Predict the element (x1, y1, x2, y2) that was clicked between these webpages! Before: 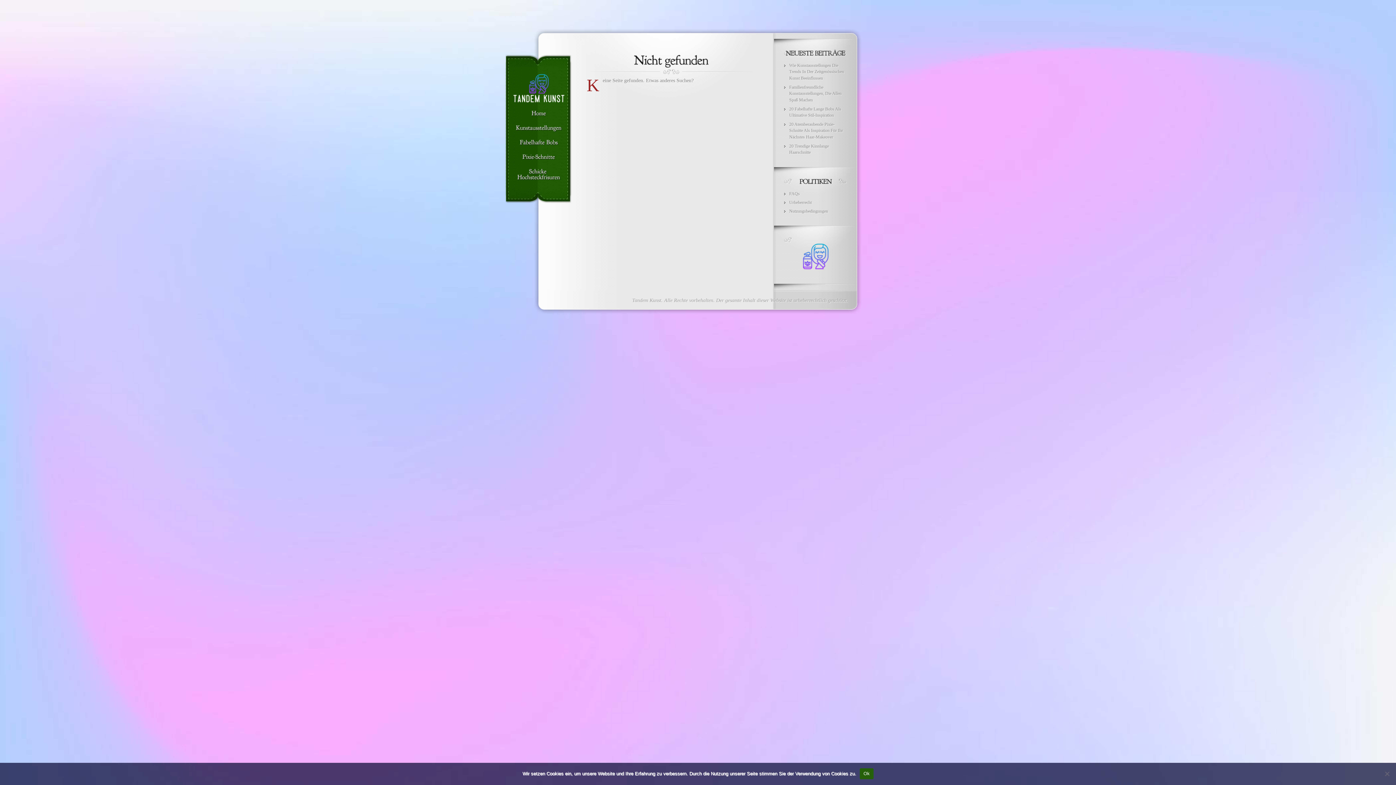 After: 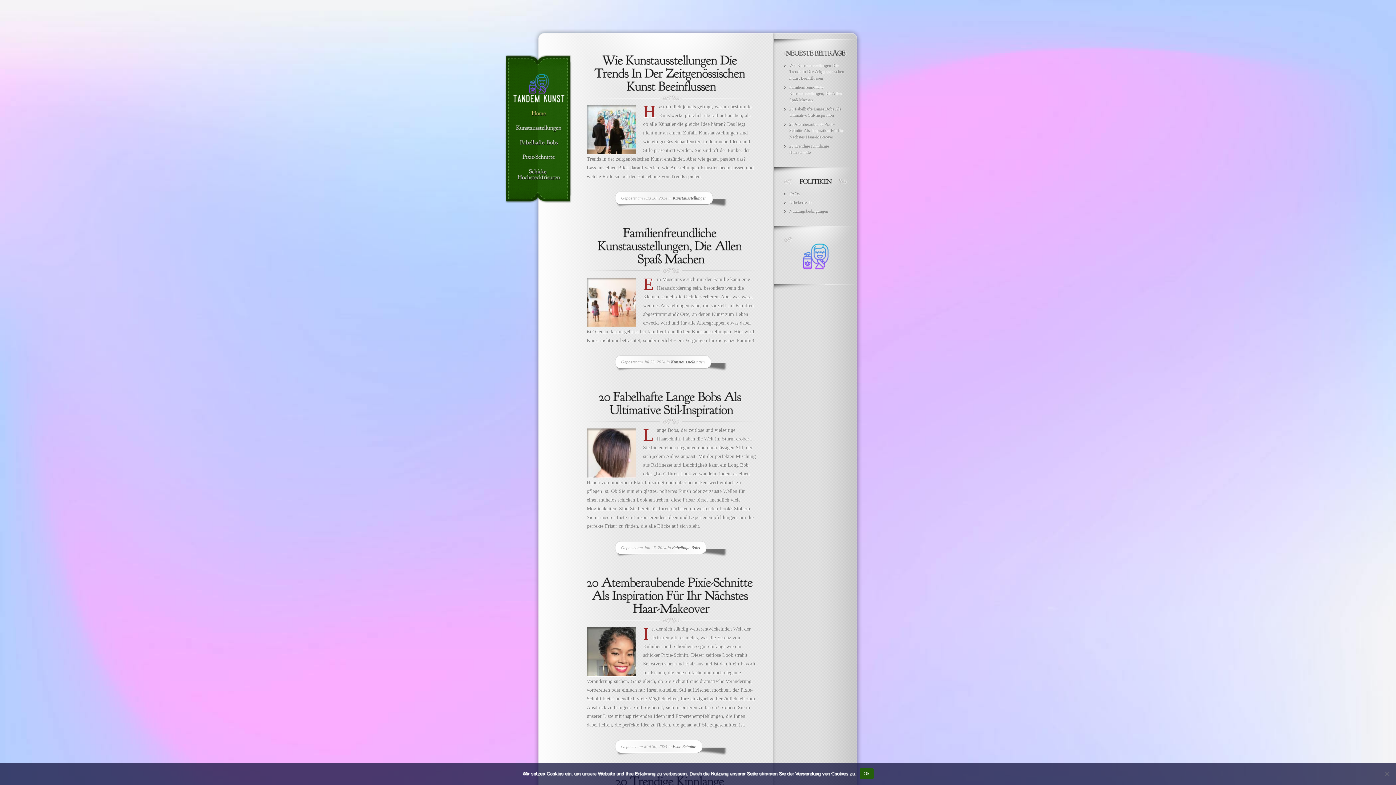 Action: bbox: (510, 110, 566, 116) label: Home